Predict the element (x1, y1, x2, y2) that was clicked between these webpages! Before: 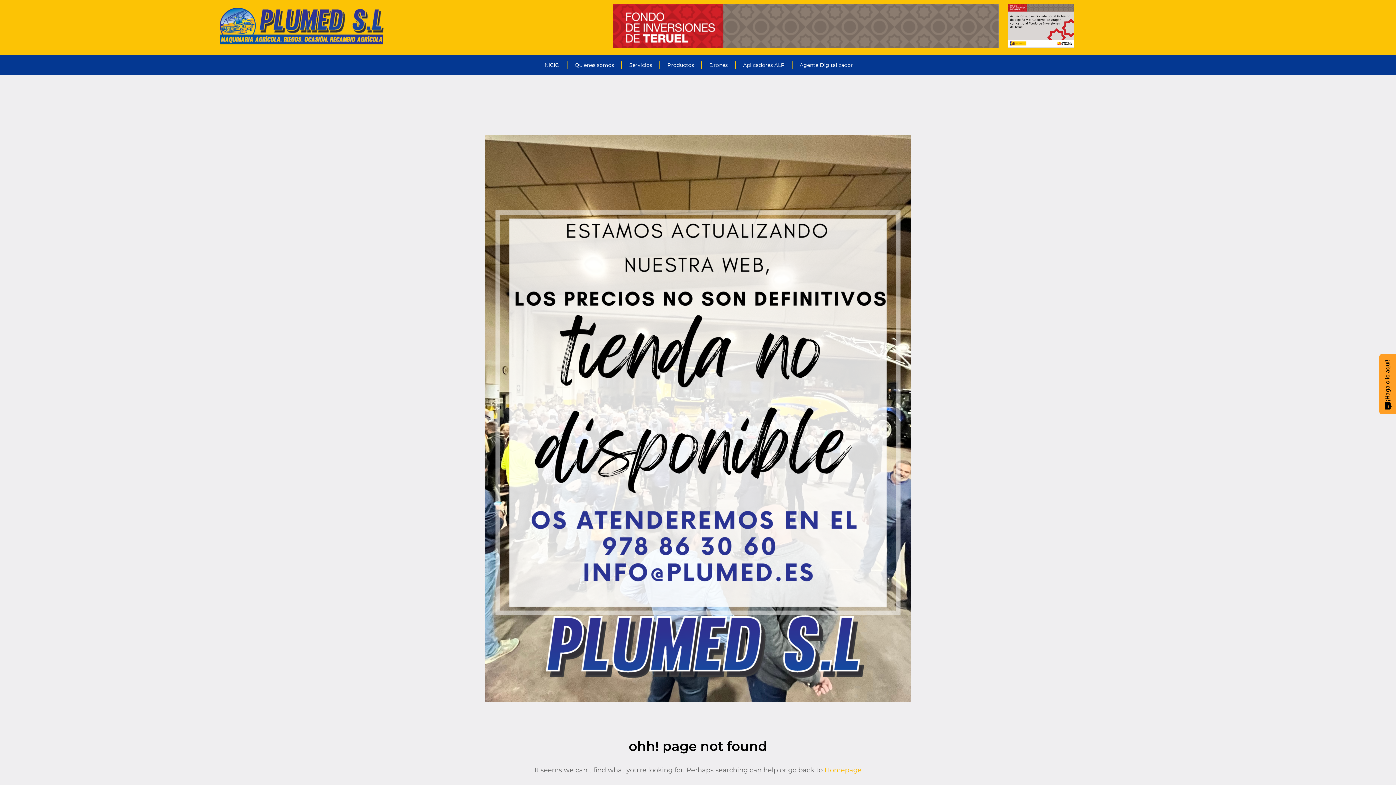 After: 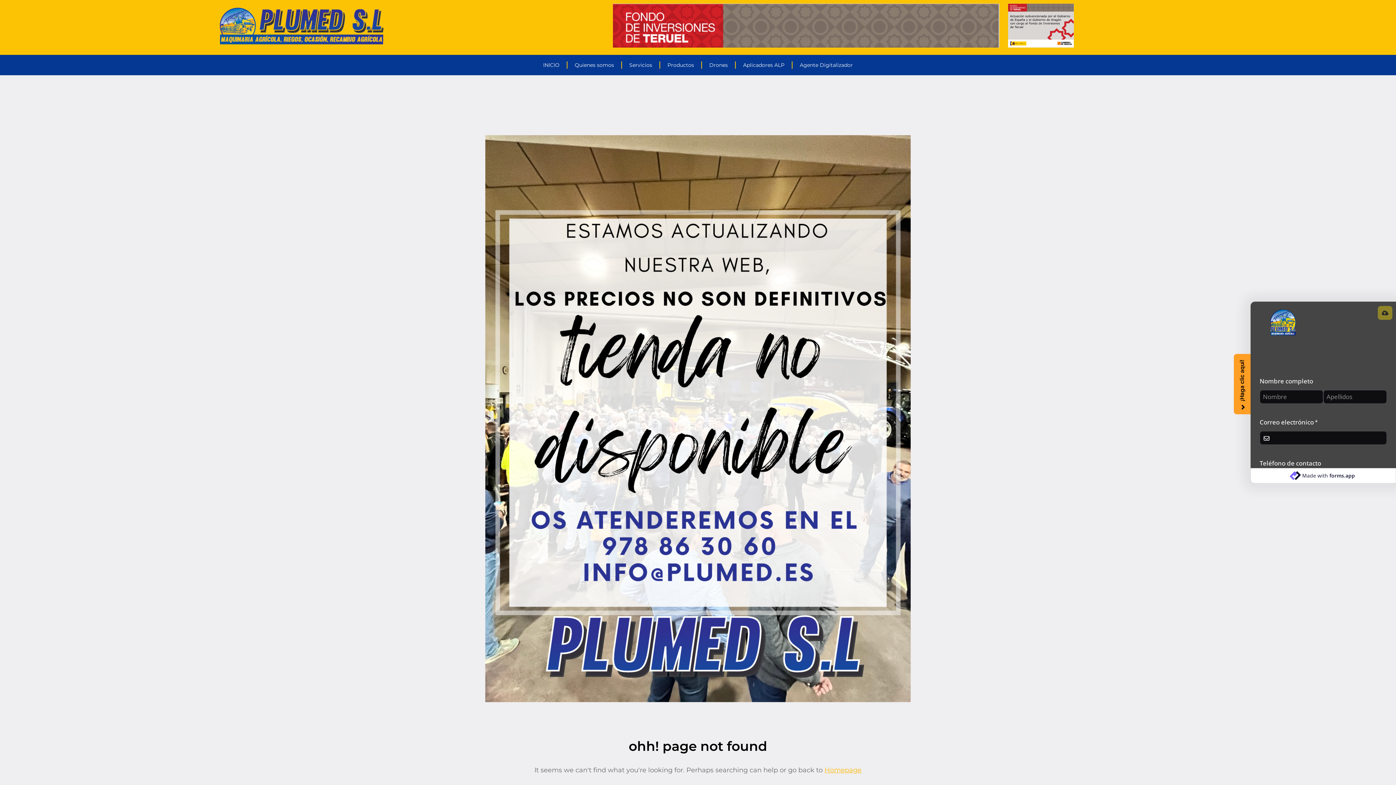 Action: bbox: (1379, 354, 1396, 414) label: ¡Haga clic aquí!